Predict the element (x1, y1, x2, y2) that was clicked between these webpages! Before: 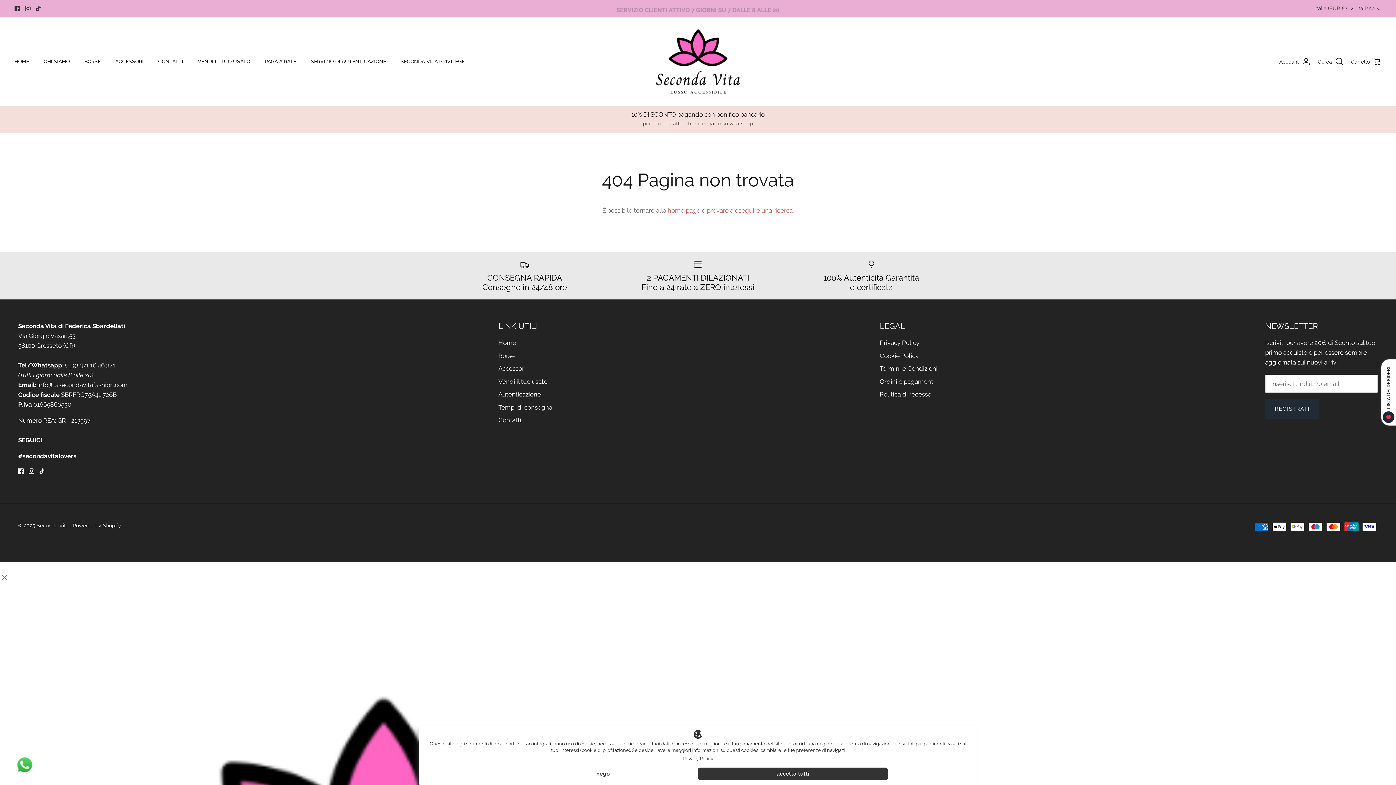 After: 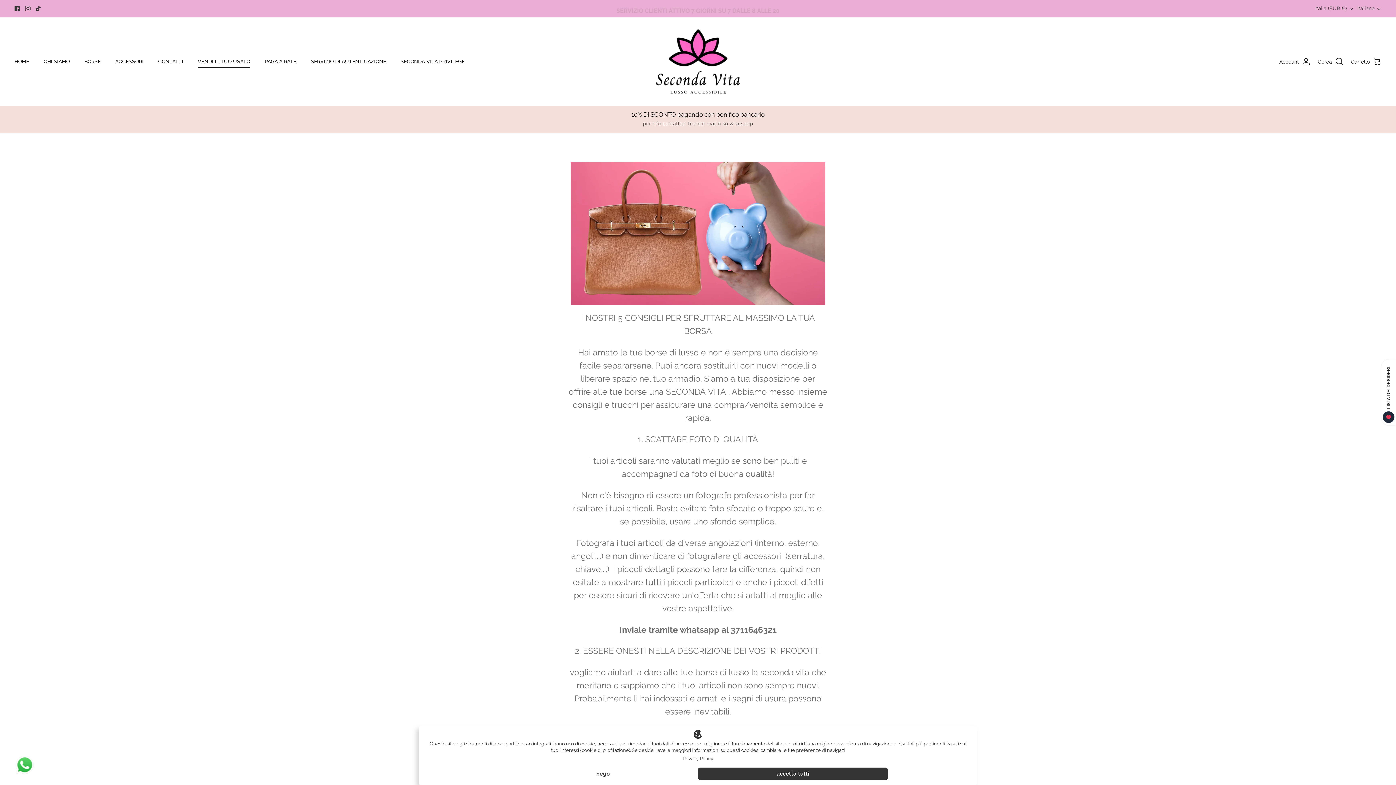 Action: label: Vendi il tuo usato bbox: (498, 378, 547, 385)